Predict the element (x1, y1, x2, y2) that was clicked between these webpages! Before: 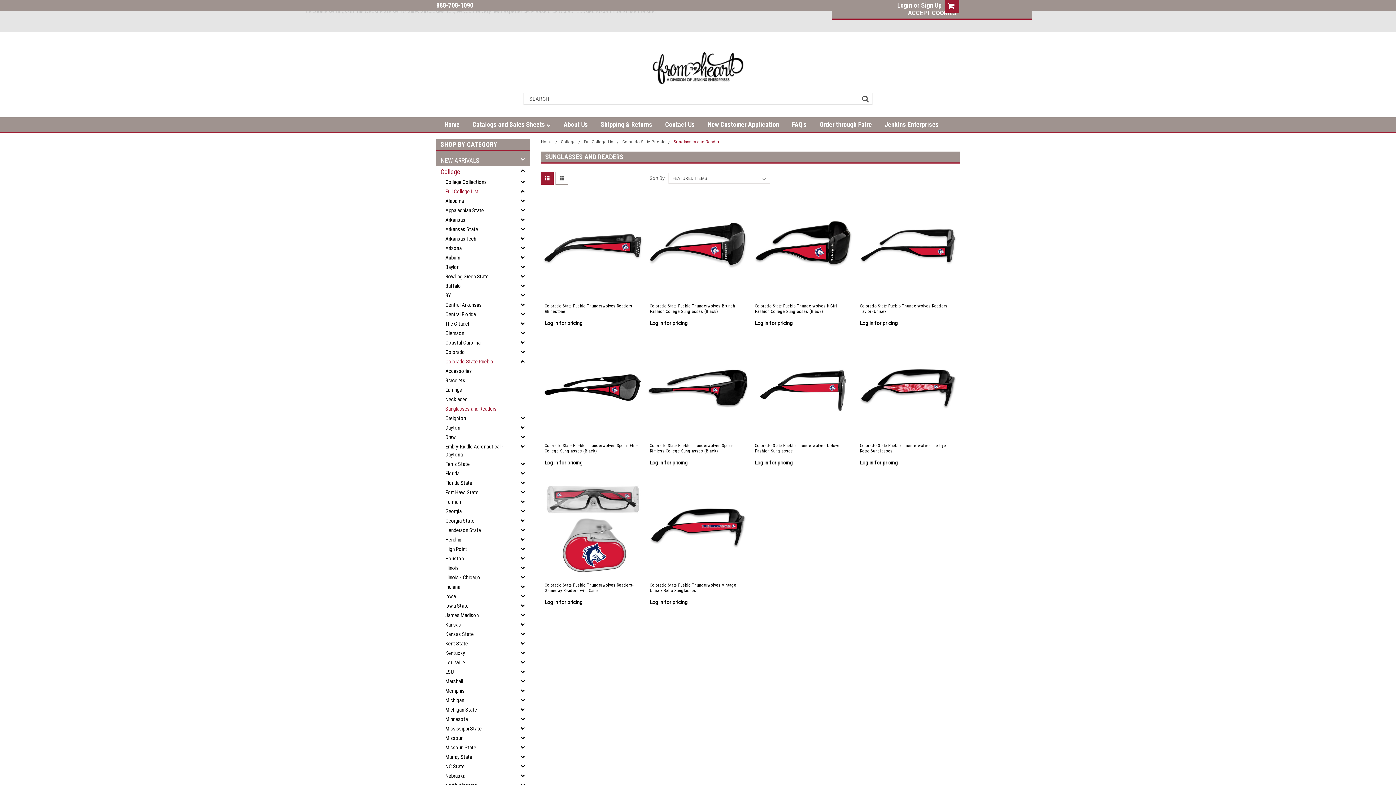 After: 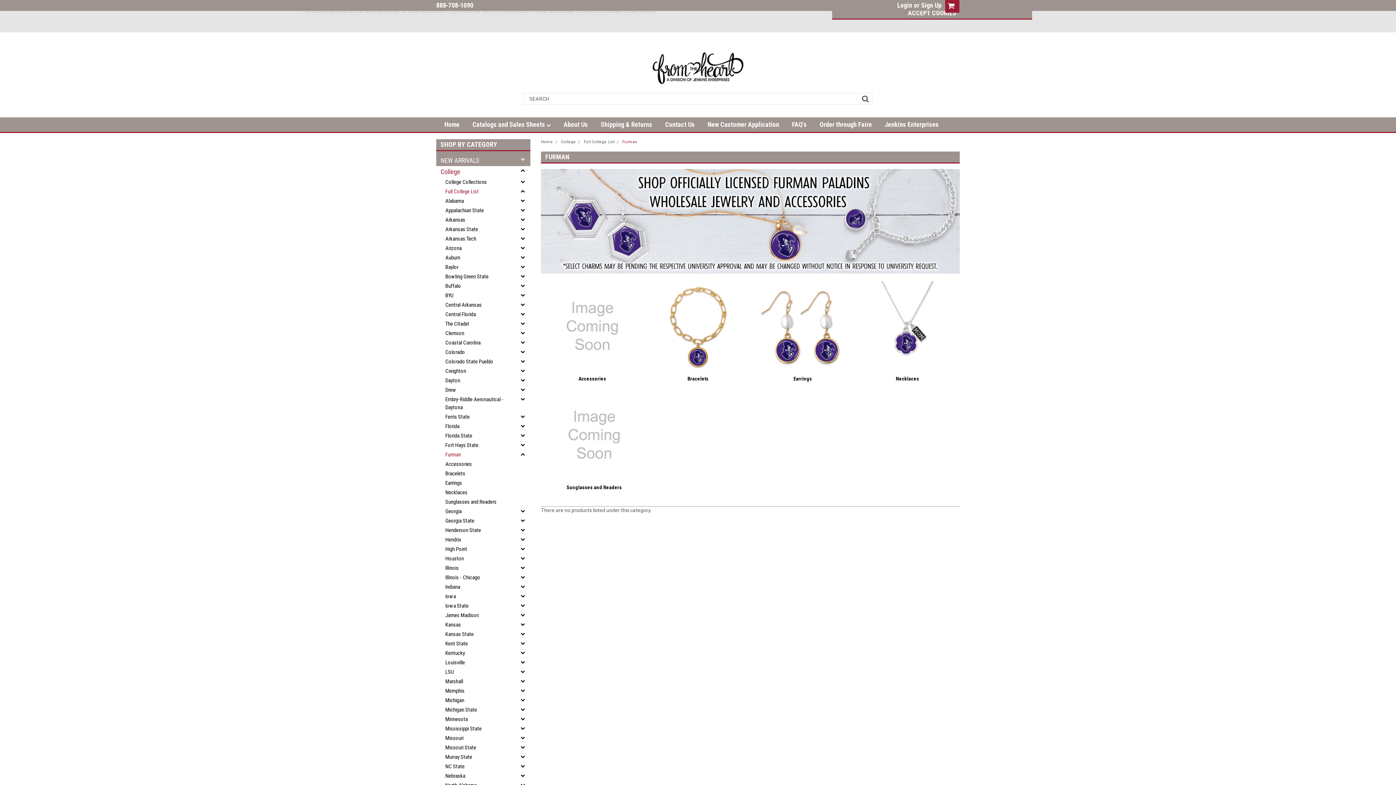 Action: bbox: (436, 497, 516, 506) label: Furman